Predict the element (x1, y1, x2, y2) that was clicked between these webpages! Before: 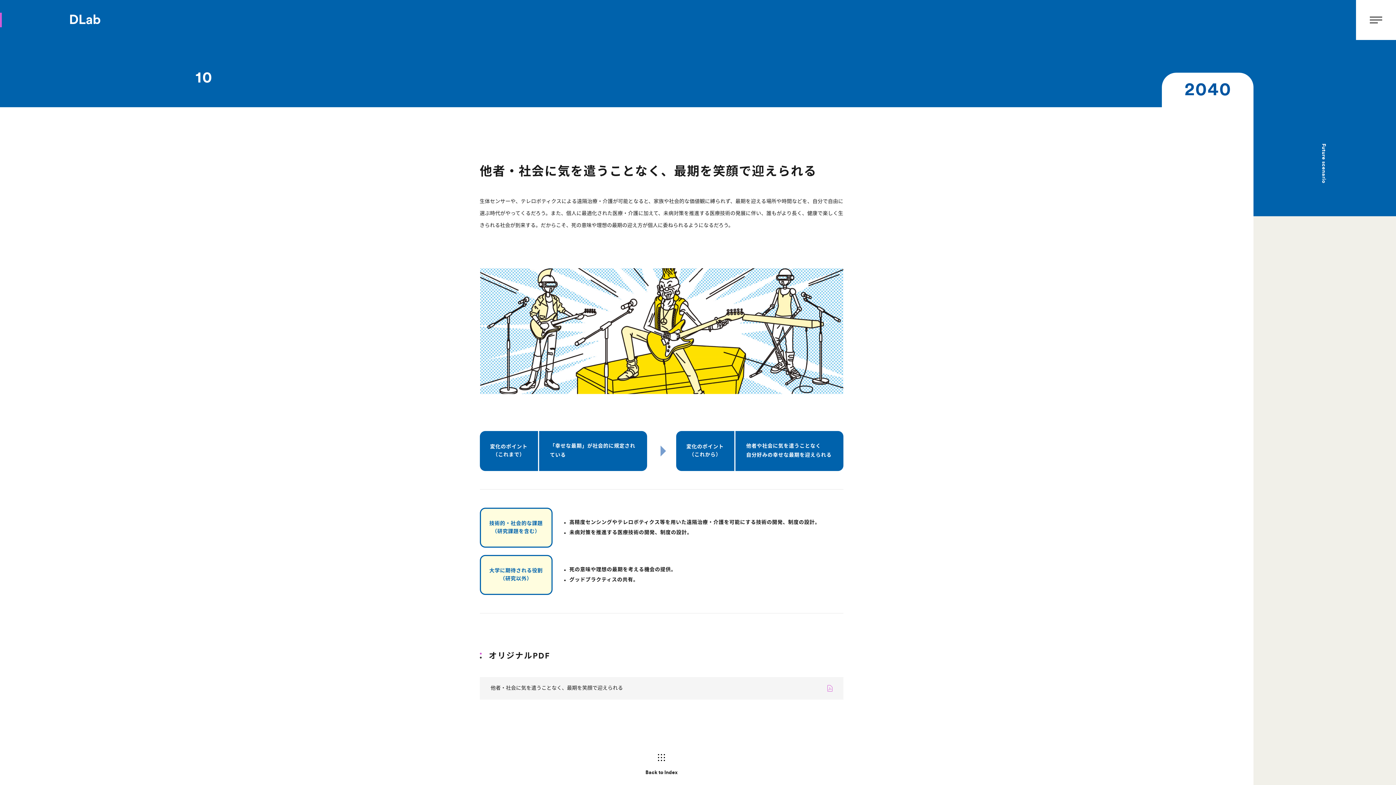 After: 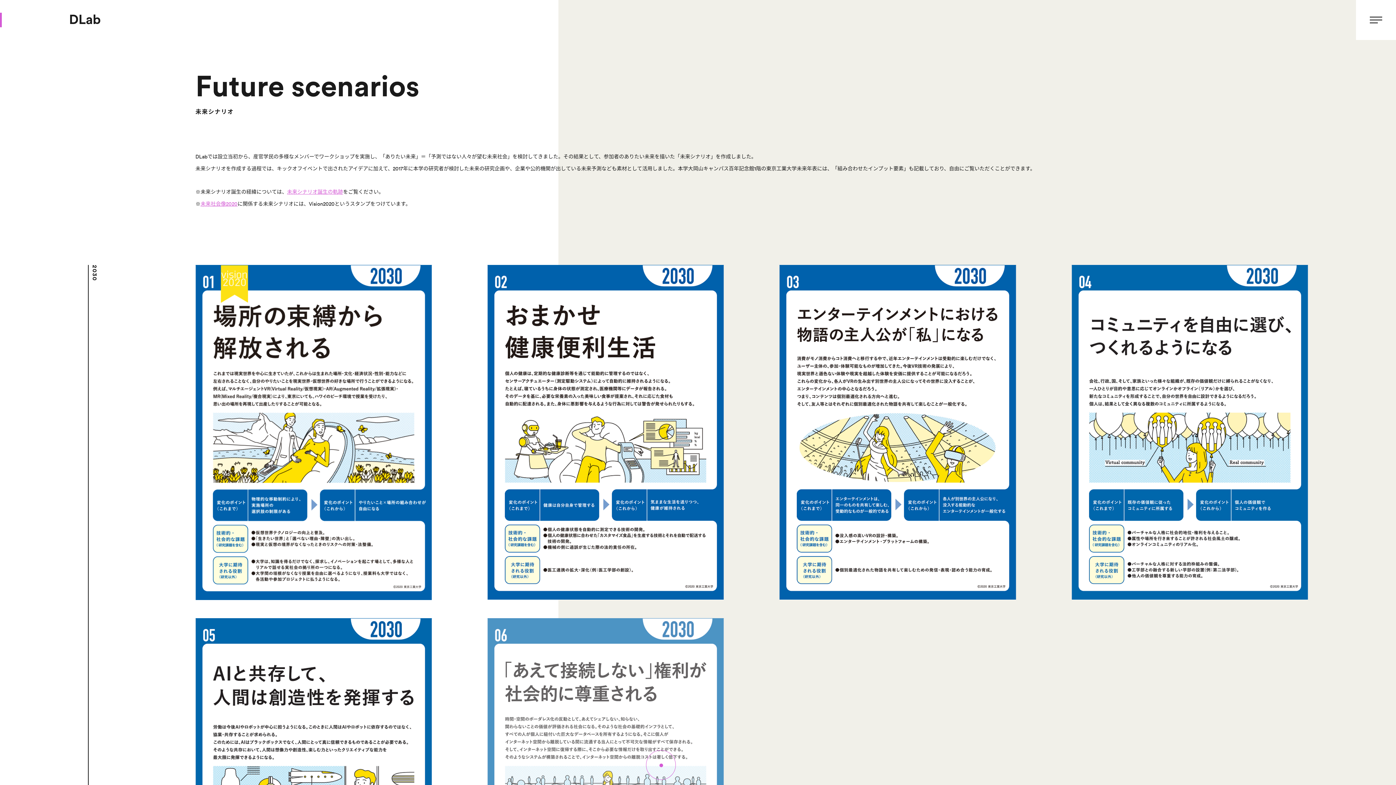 Action: label: Back to Index bbox: (645, 754, 677, 777)